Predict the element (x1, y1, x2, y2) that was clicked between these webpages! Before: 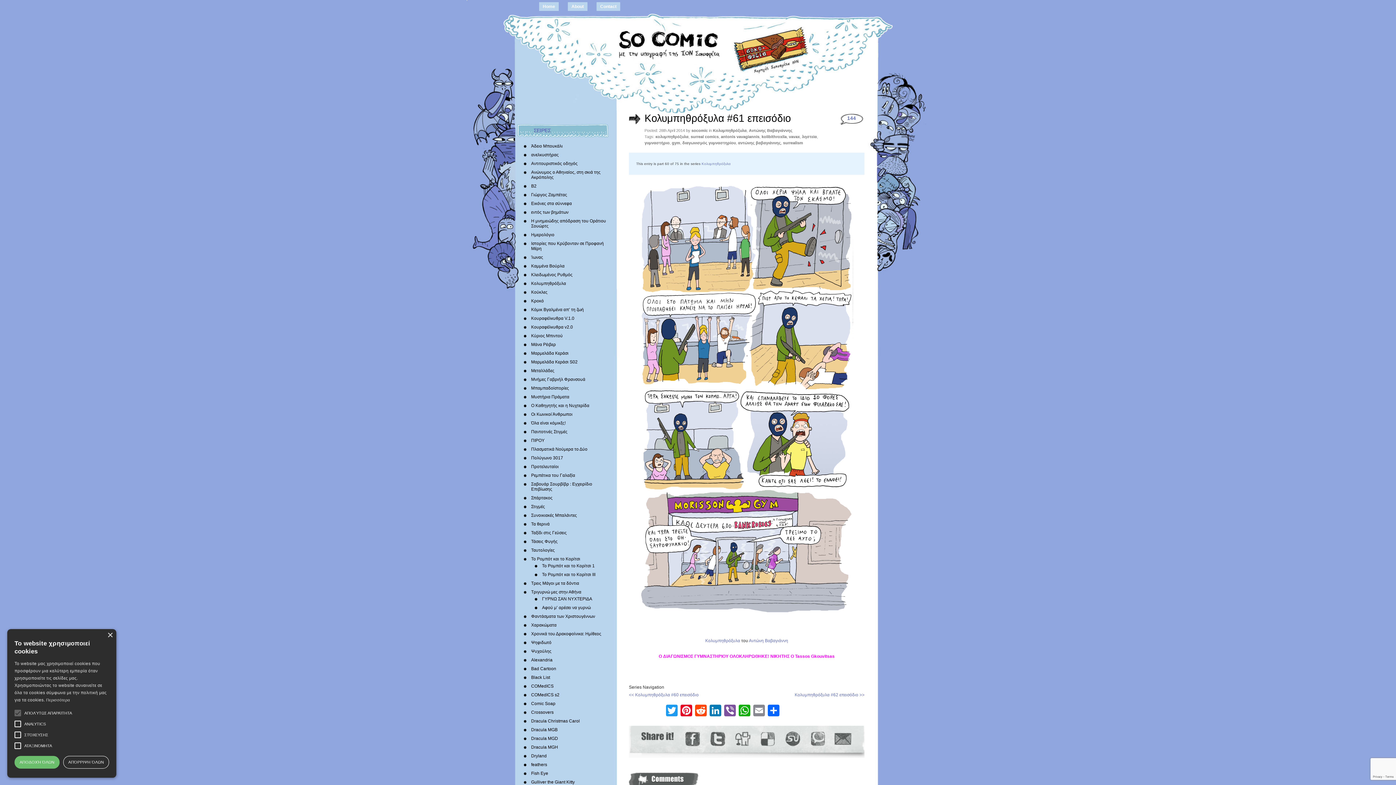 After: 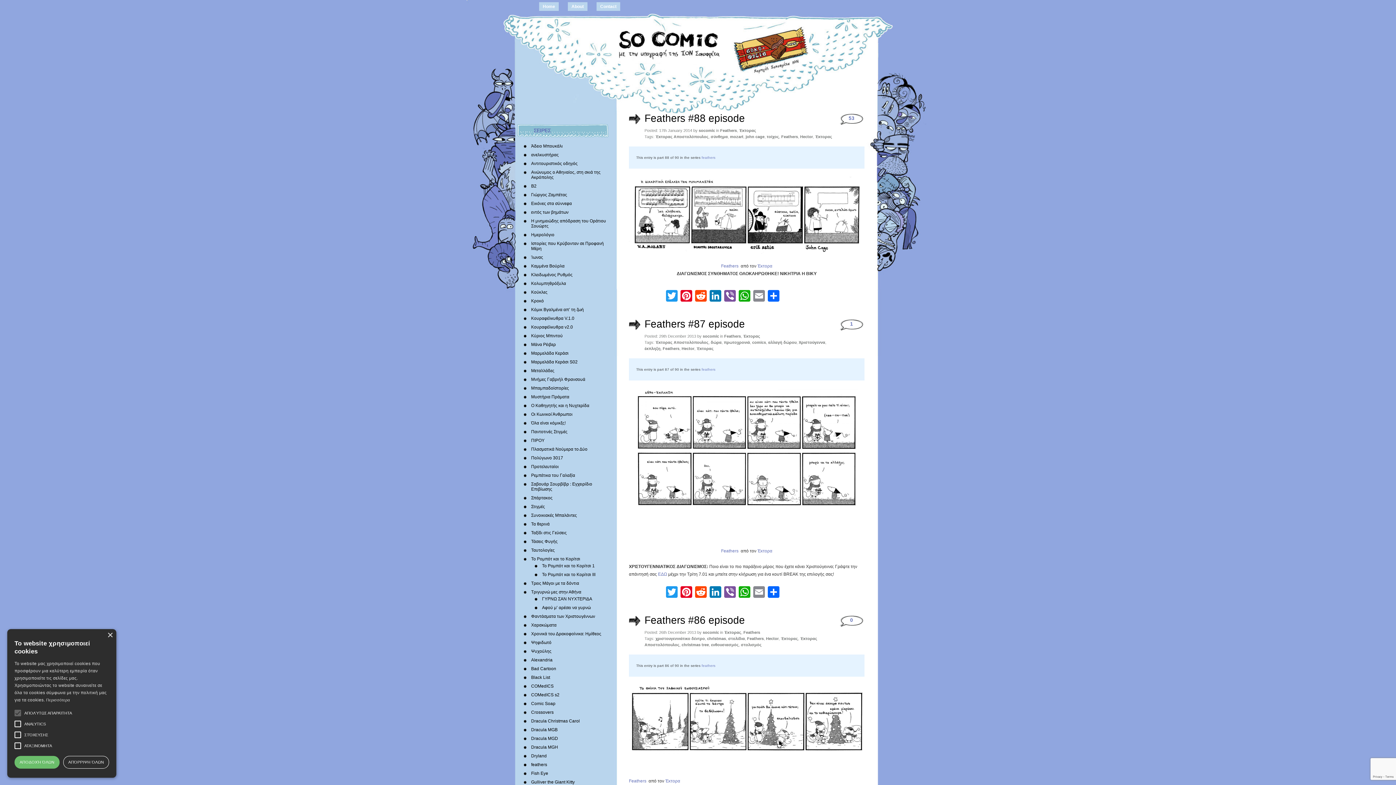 Action: bbox: (531, 762, 547, 767) label: feathers